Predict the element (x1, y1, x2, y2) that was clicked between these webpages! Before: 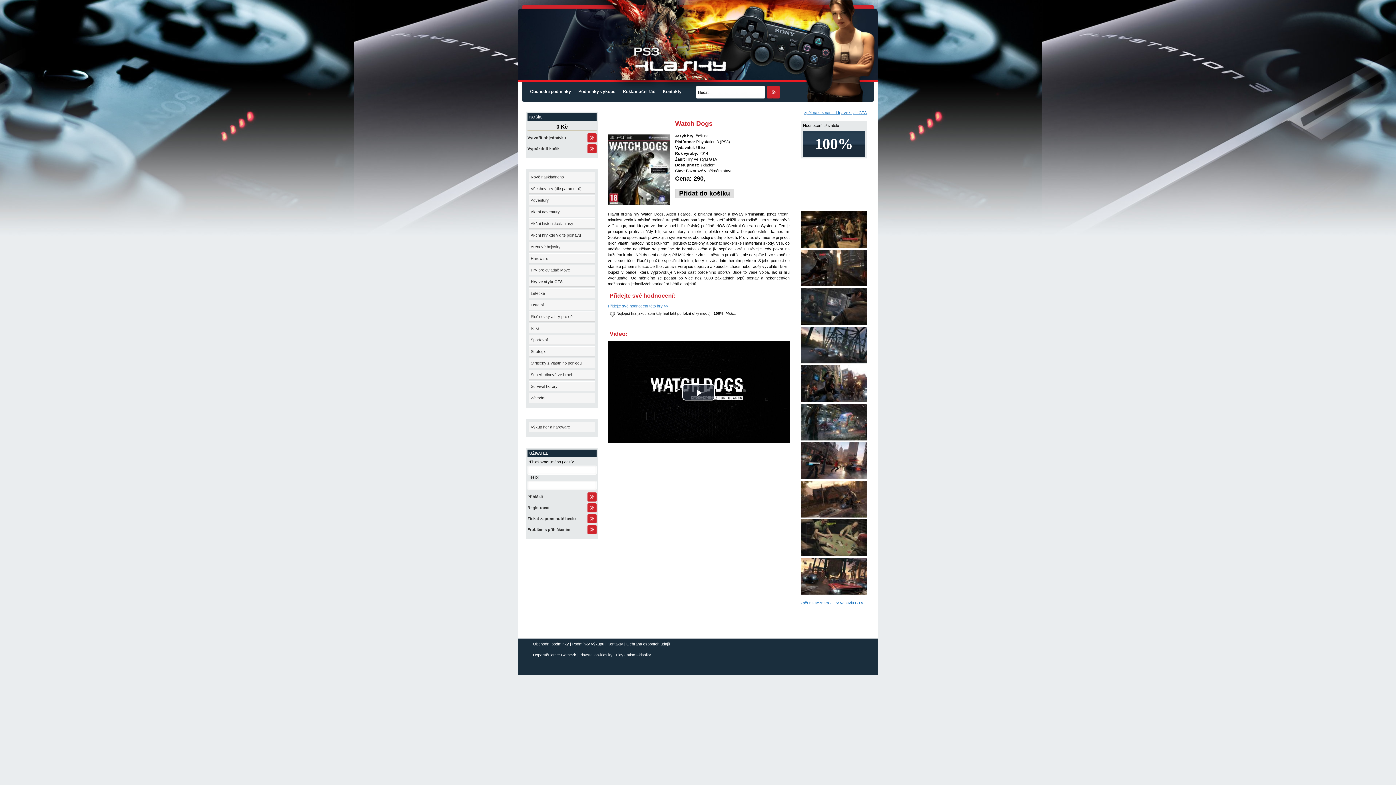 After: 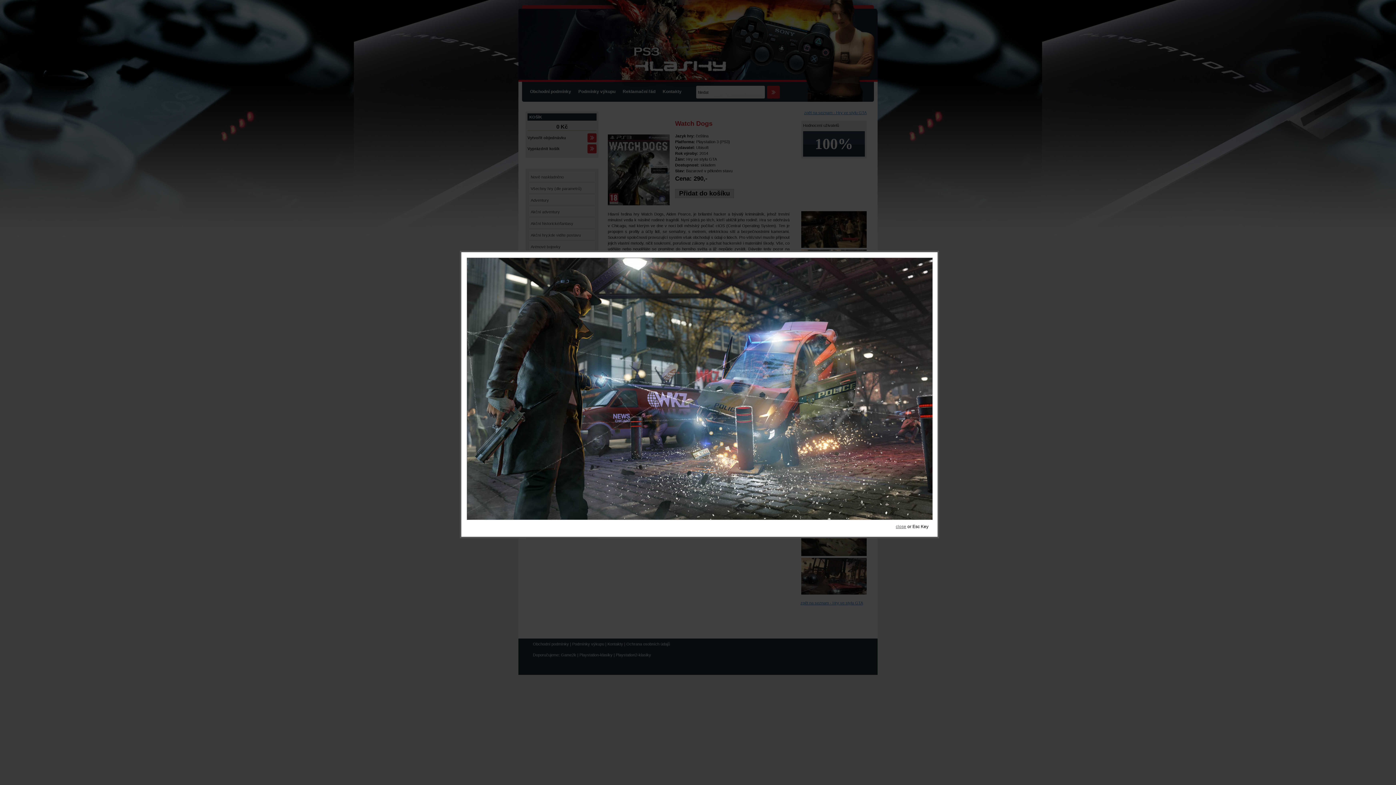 Action: bbox: (801, 438, 866, 443)